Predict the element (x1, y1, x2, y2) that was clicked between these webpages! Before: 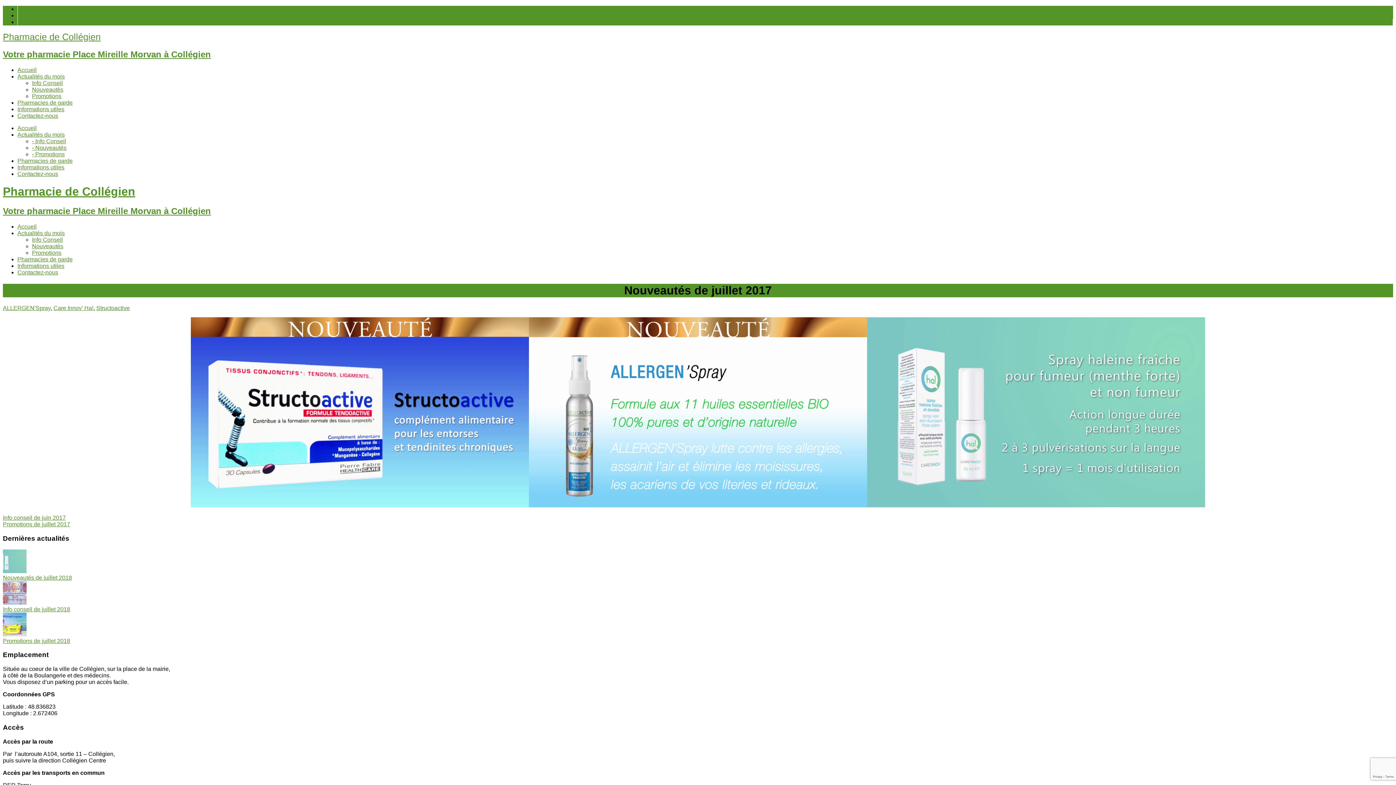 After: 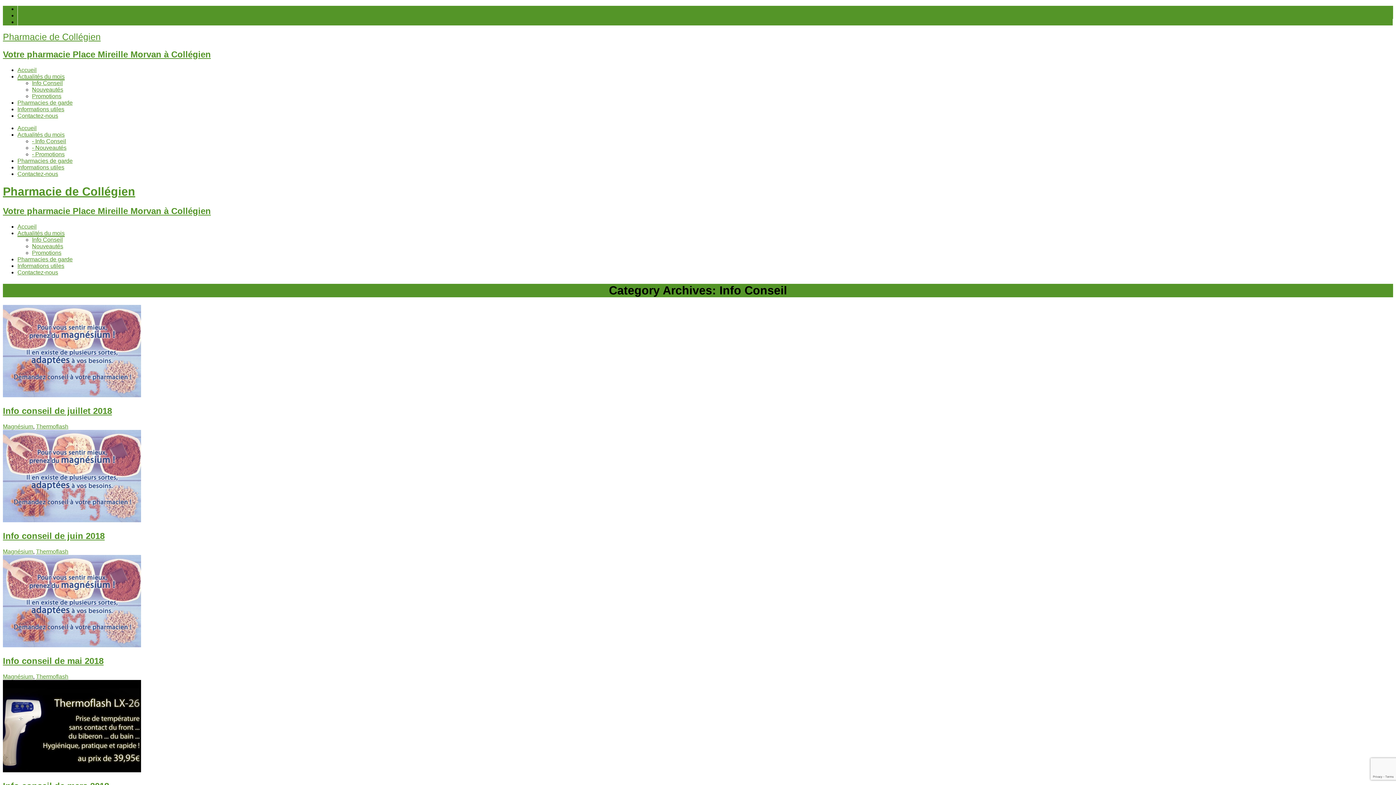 Action: label: Info Conseil bbox: (32, 79, 62, 86)